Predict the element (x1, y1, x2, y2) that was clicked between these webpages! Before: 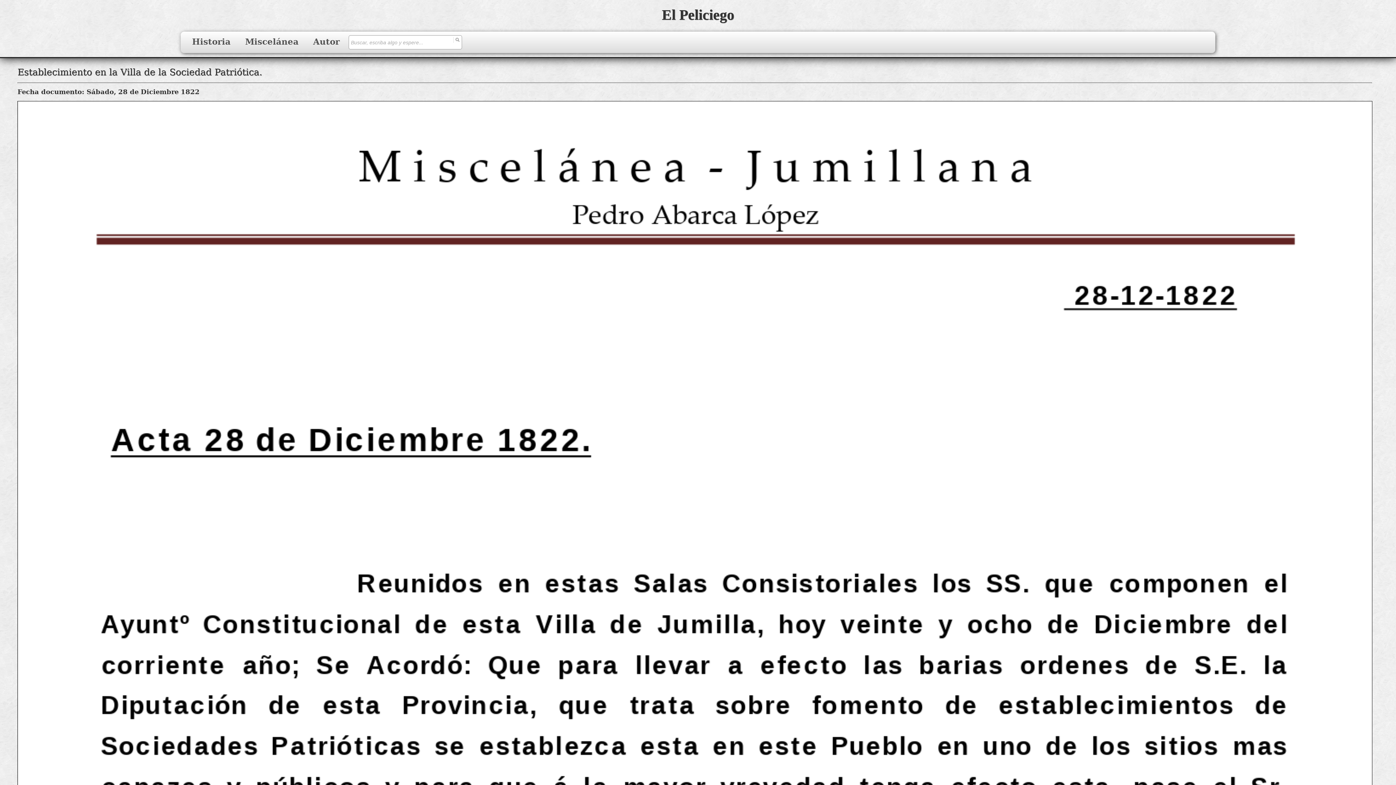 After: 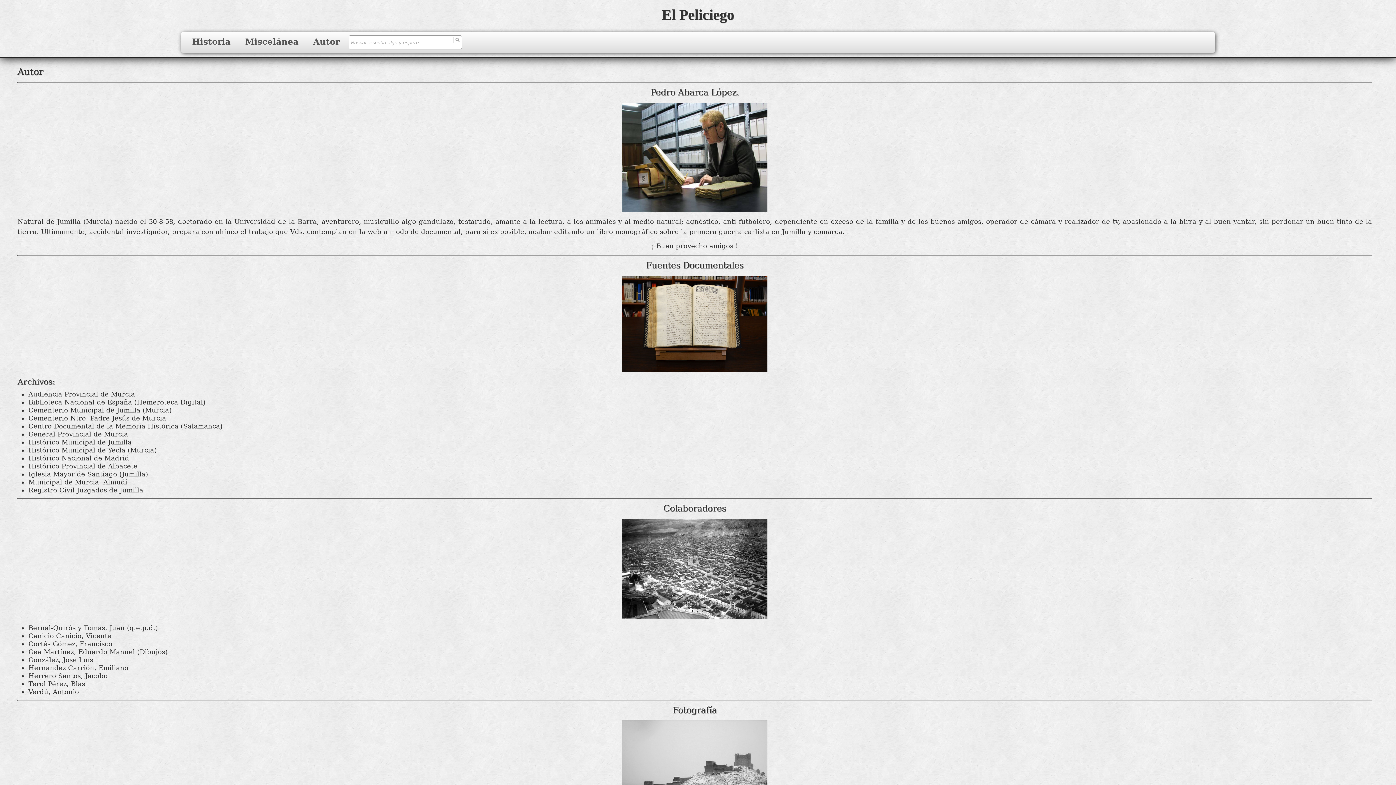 Action: bbox: (305, 35, 347, 48) label: Autor